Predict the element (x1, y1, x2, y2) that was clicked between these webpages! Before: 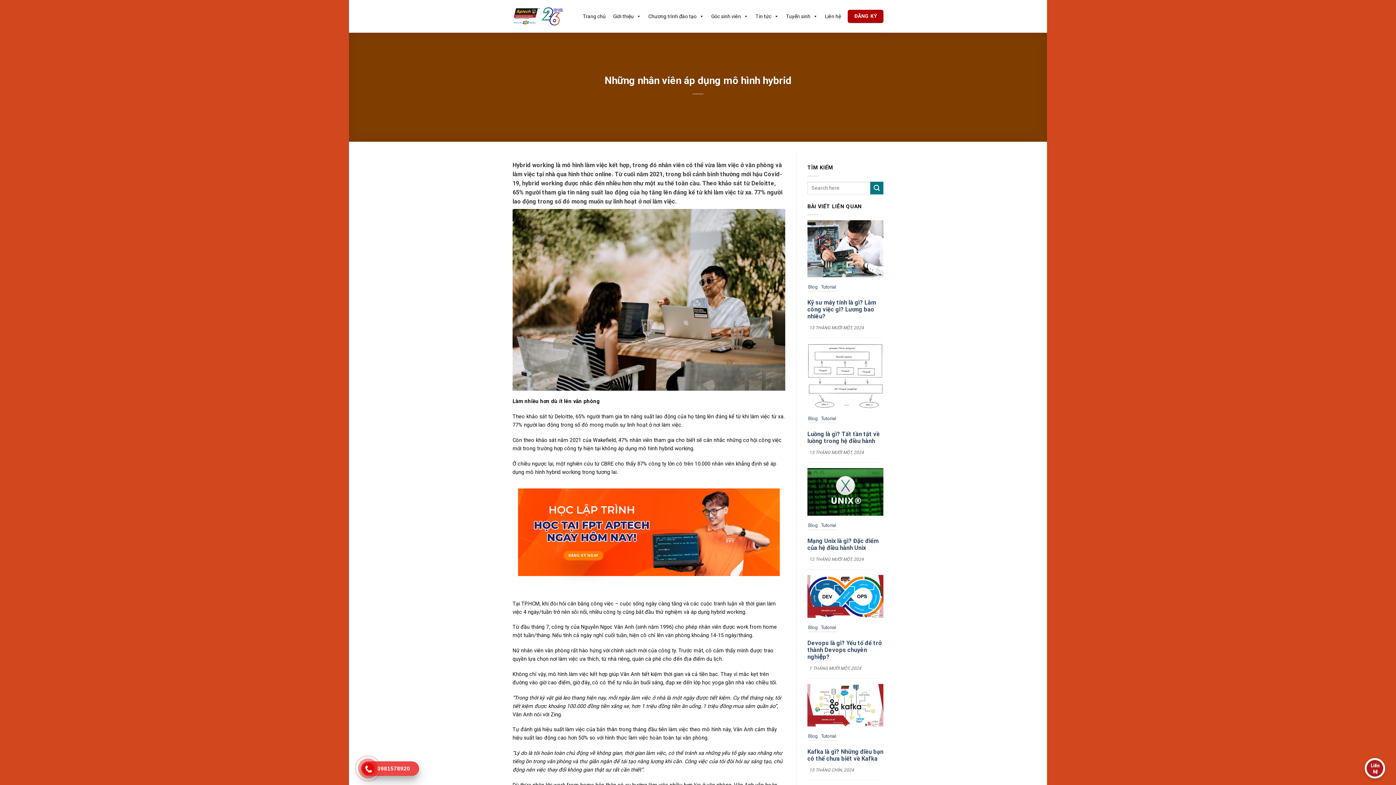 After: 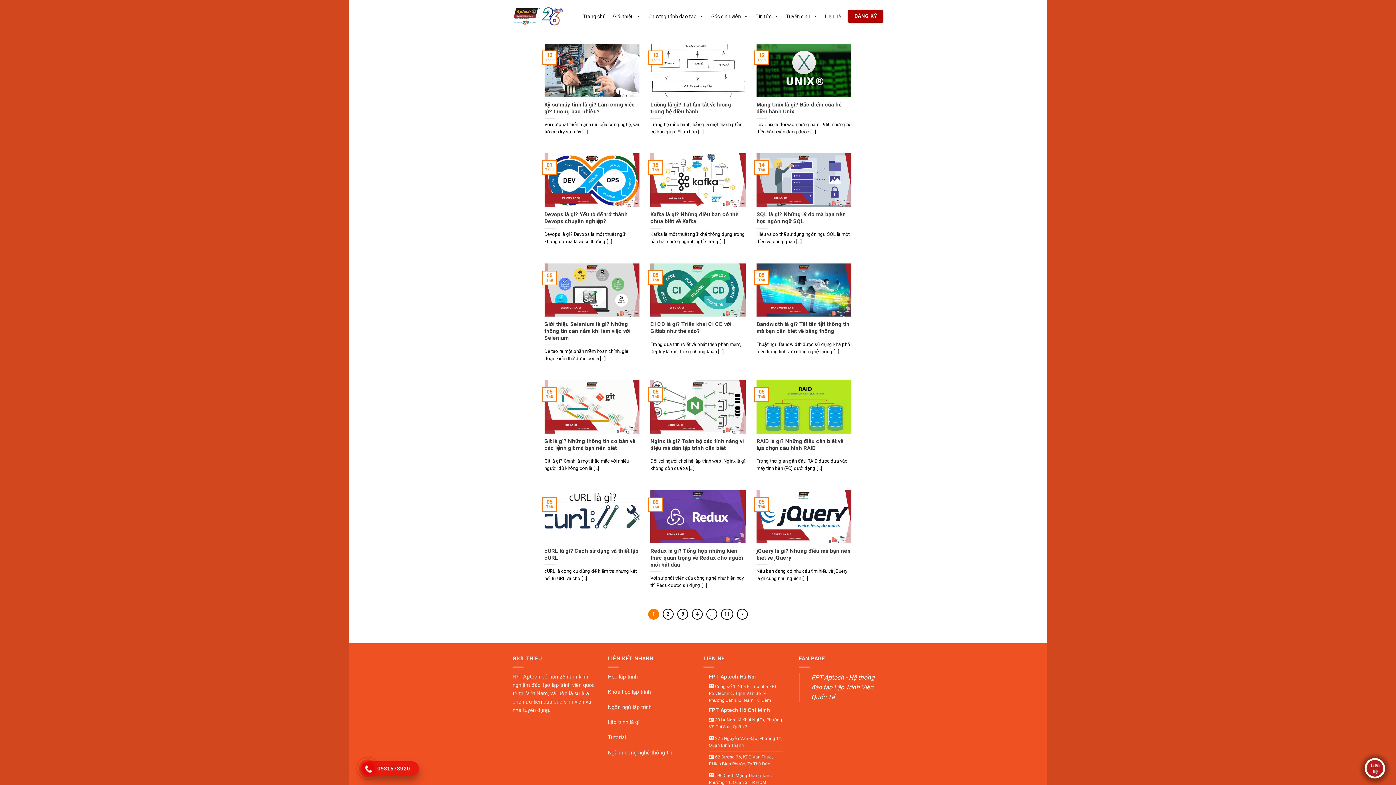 Action: label: Tutorial bbox: (820, 521, 837, 530)